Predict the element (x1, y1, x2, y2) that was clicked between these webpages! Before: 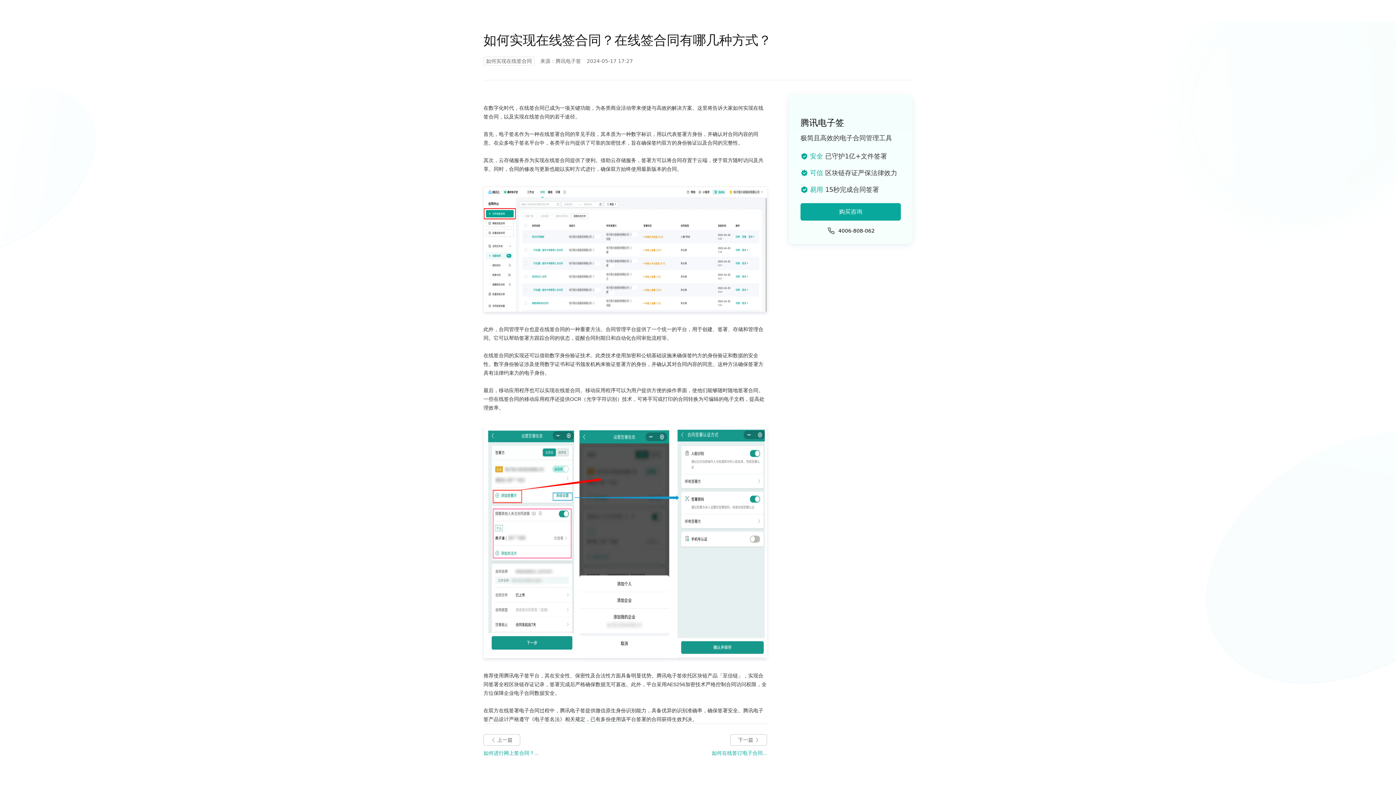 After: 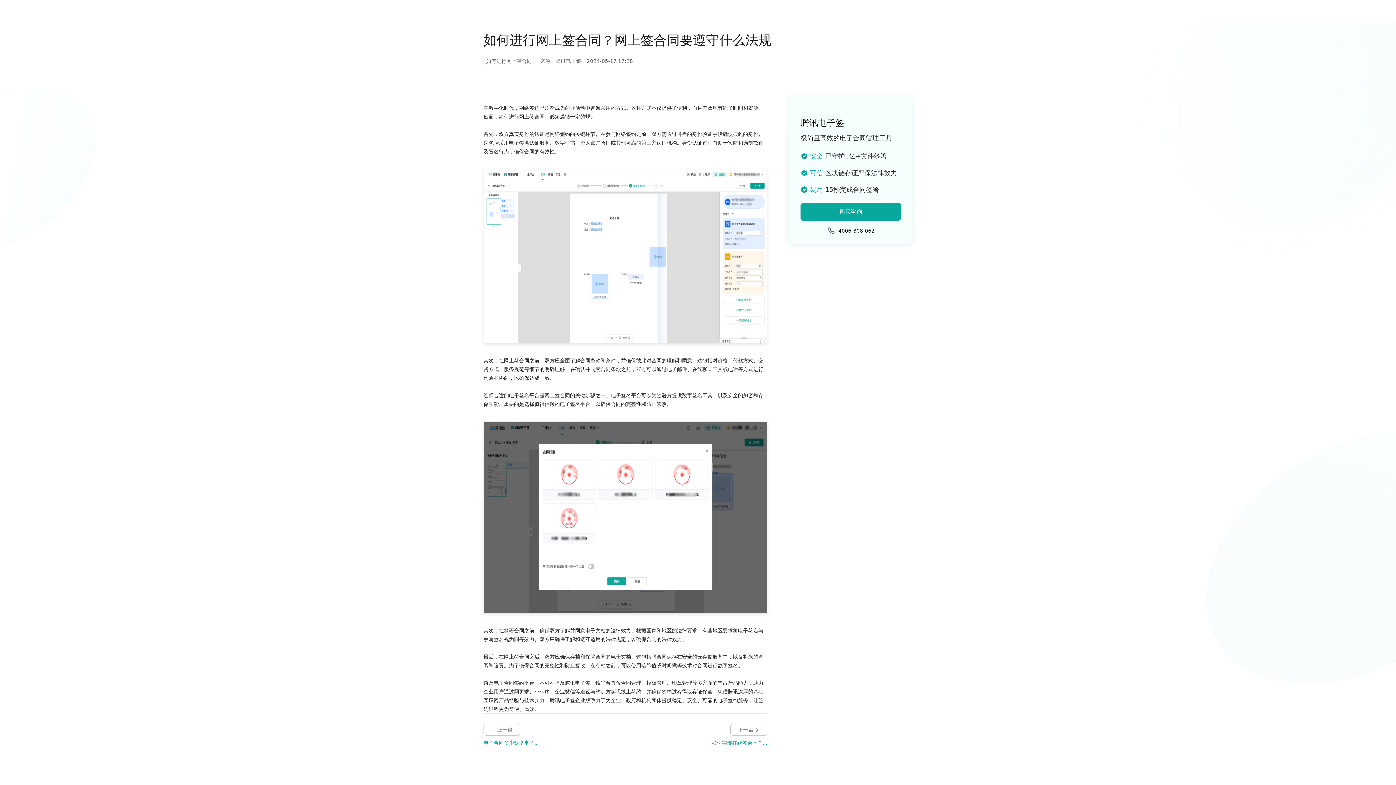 Action: label: 如何进行网上签合同？... bbox: (483, 749, 538, 757)